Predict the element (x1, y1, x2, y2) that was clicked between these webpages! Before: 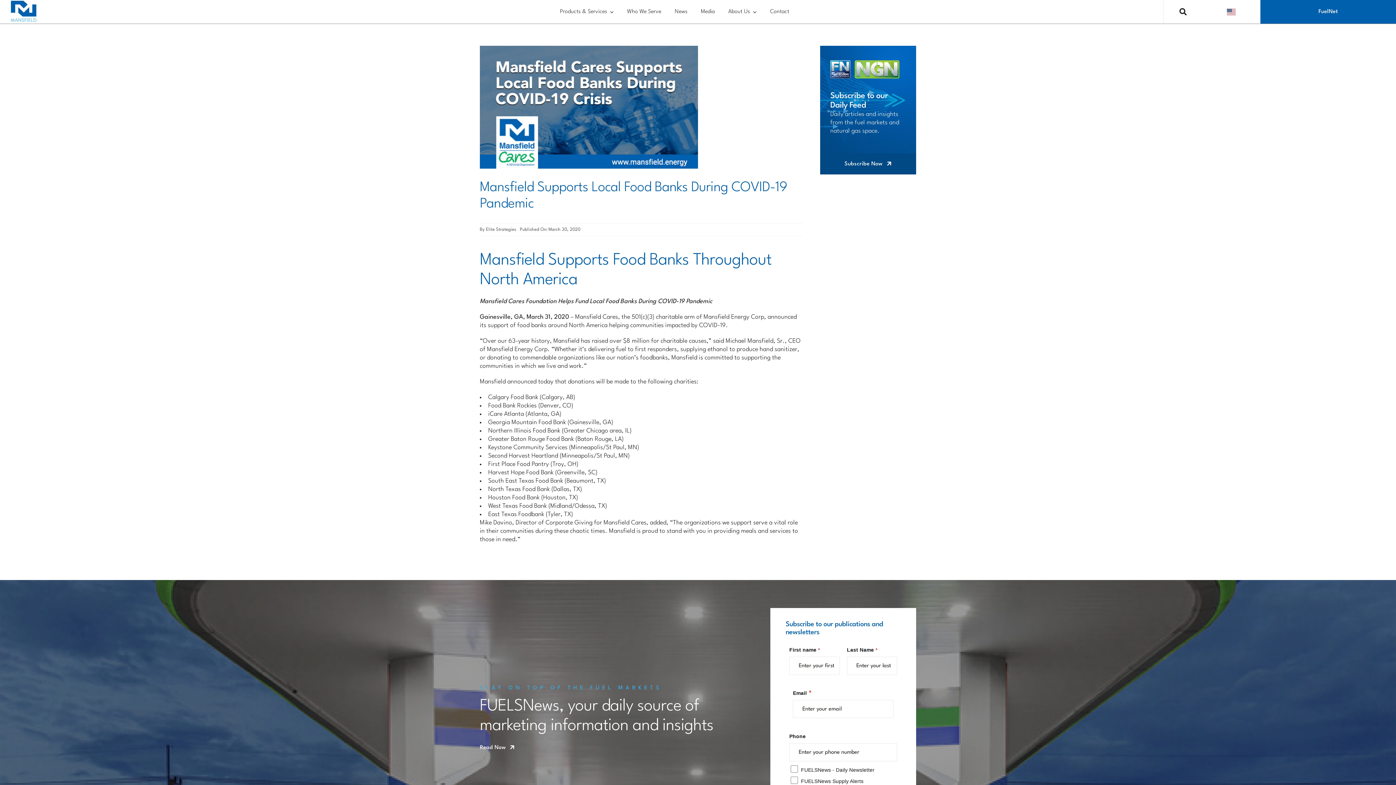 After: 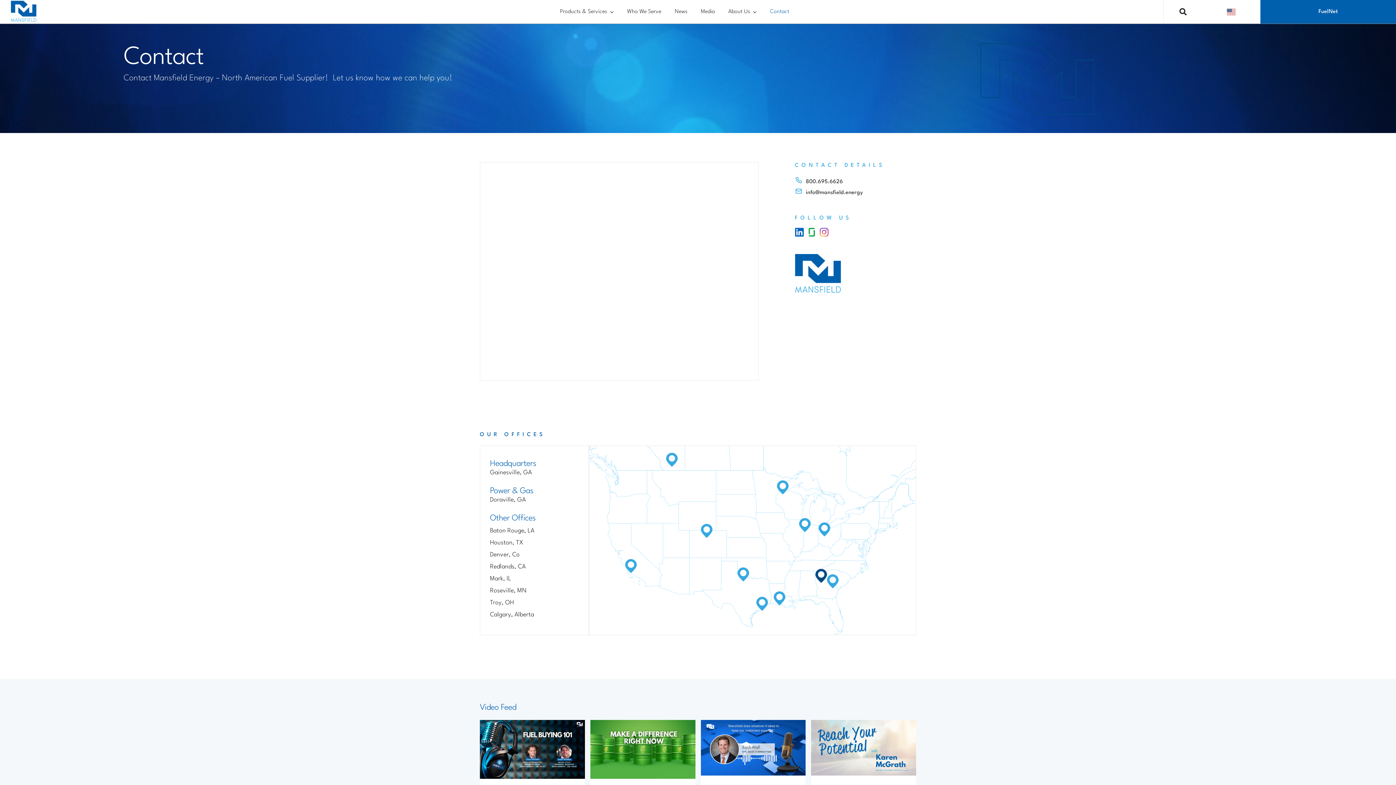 Action: label: Contact bbox: (763, 0, 796, 23)